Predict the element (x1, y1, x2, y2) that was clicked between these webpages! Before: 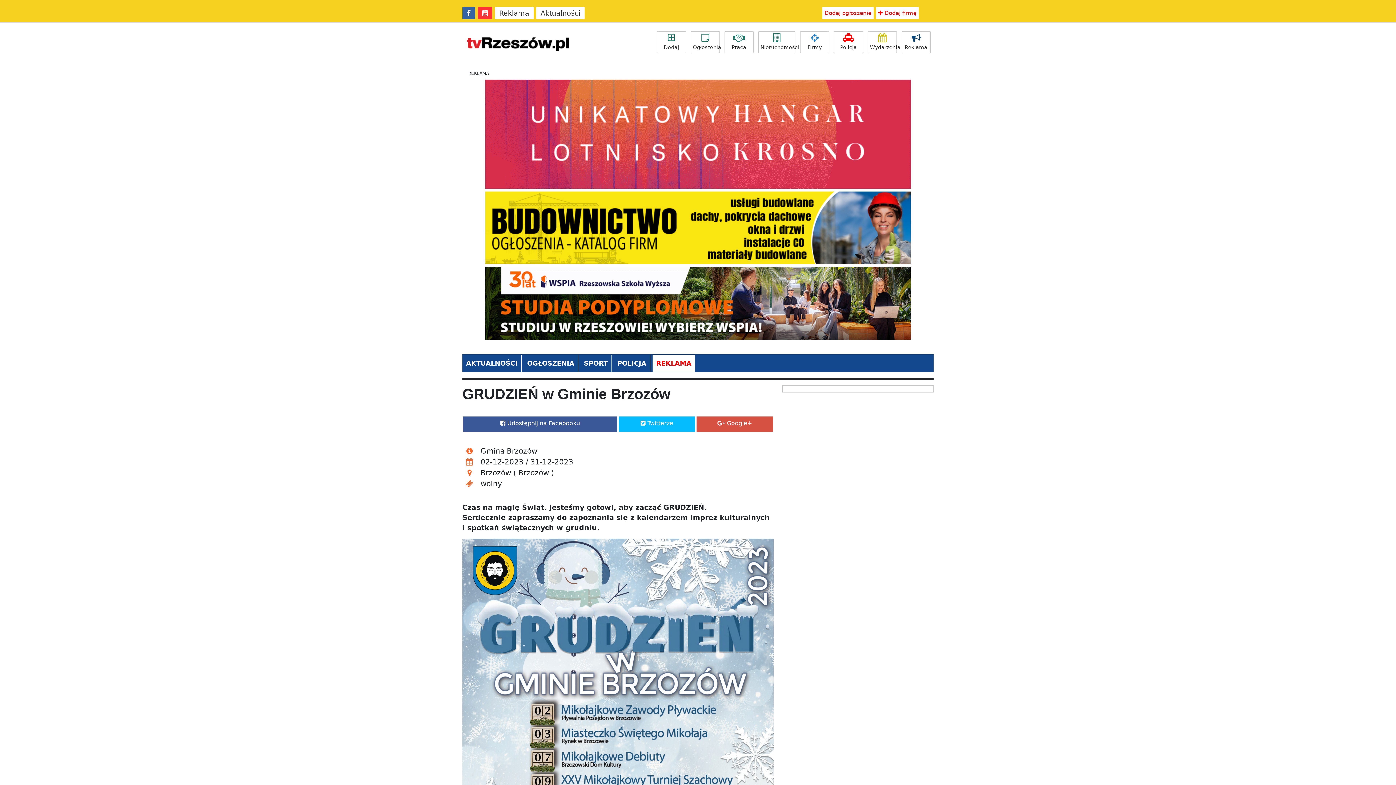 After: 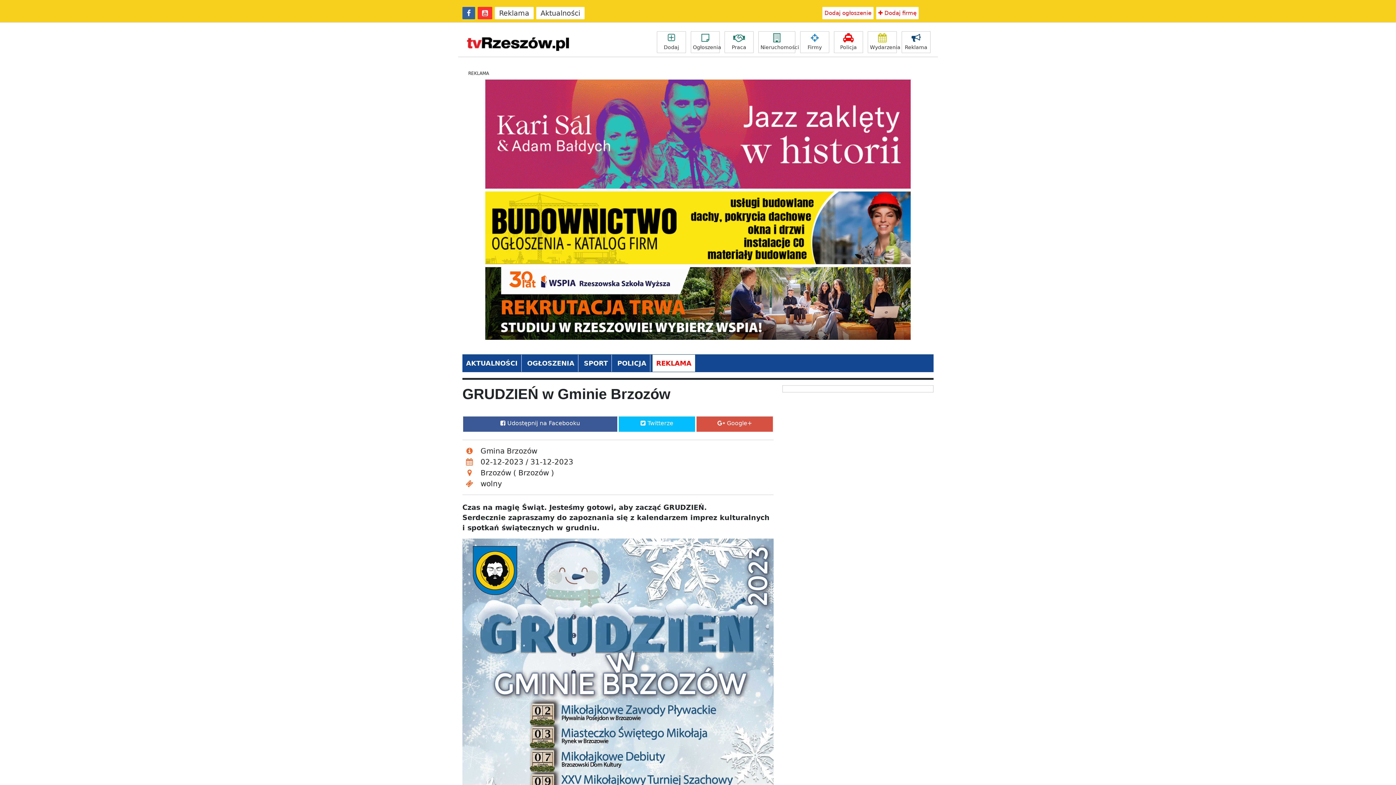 Action: bbox: (477, 6, 492, 19)